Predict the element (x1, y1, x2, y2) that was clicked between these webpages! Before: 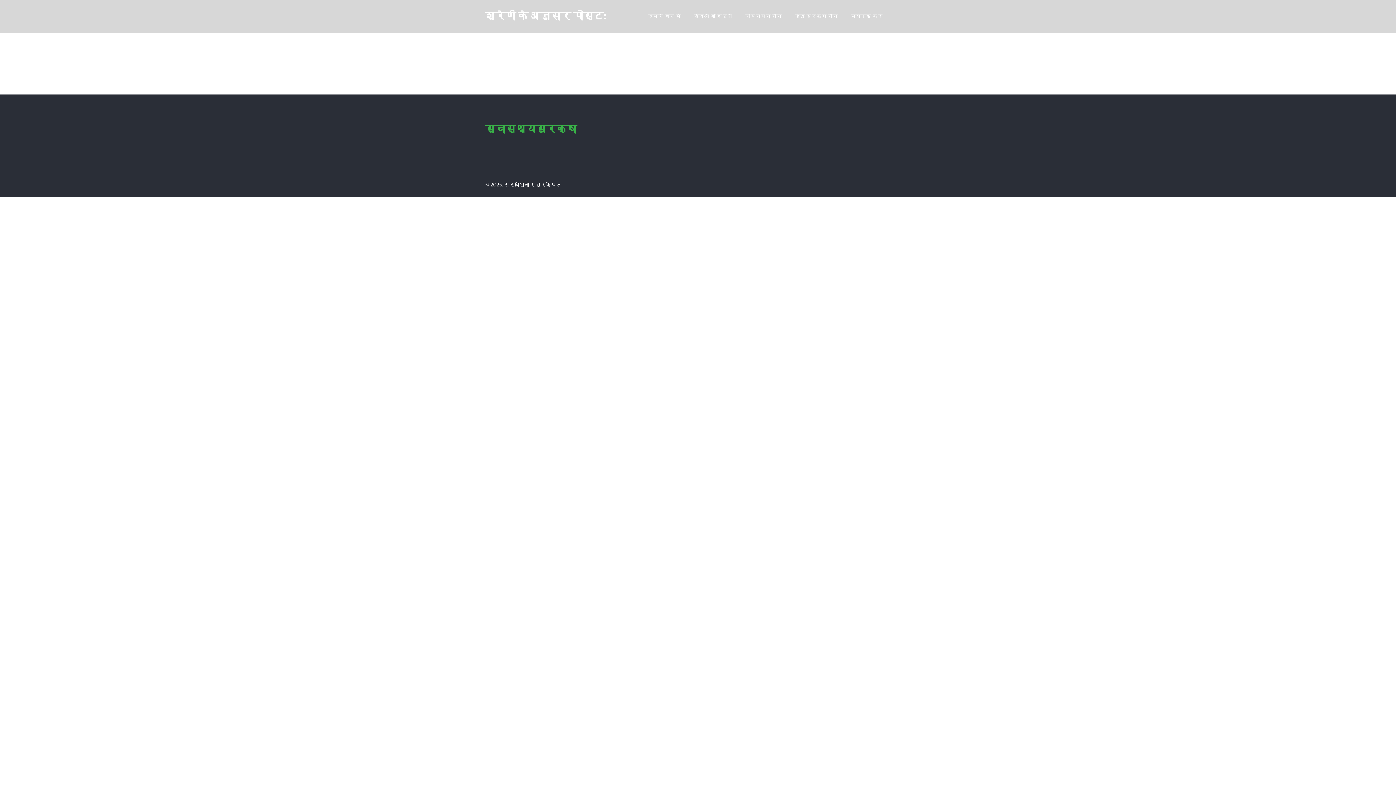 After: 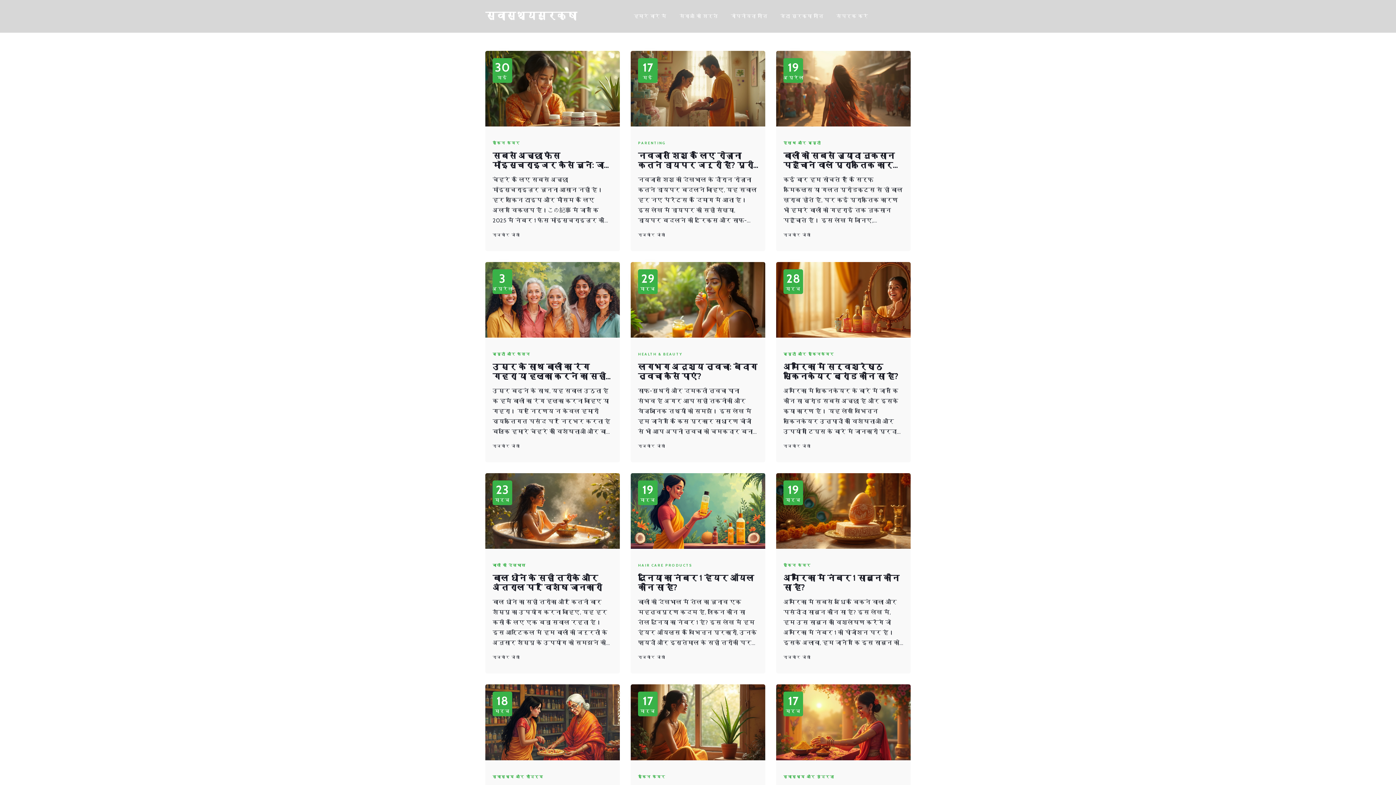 Action: bbox: (485, 122, 577, 134) label: स्वास्थ्यसुरक्षा